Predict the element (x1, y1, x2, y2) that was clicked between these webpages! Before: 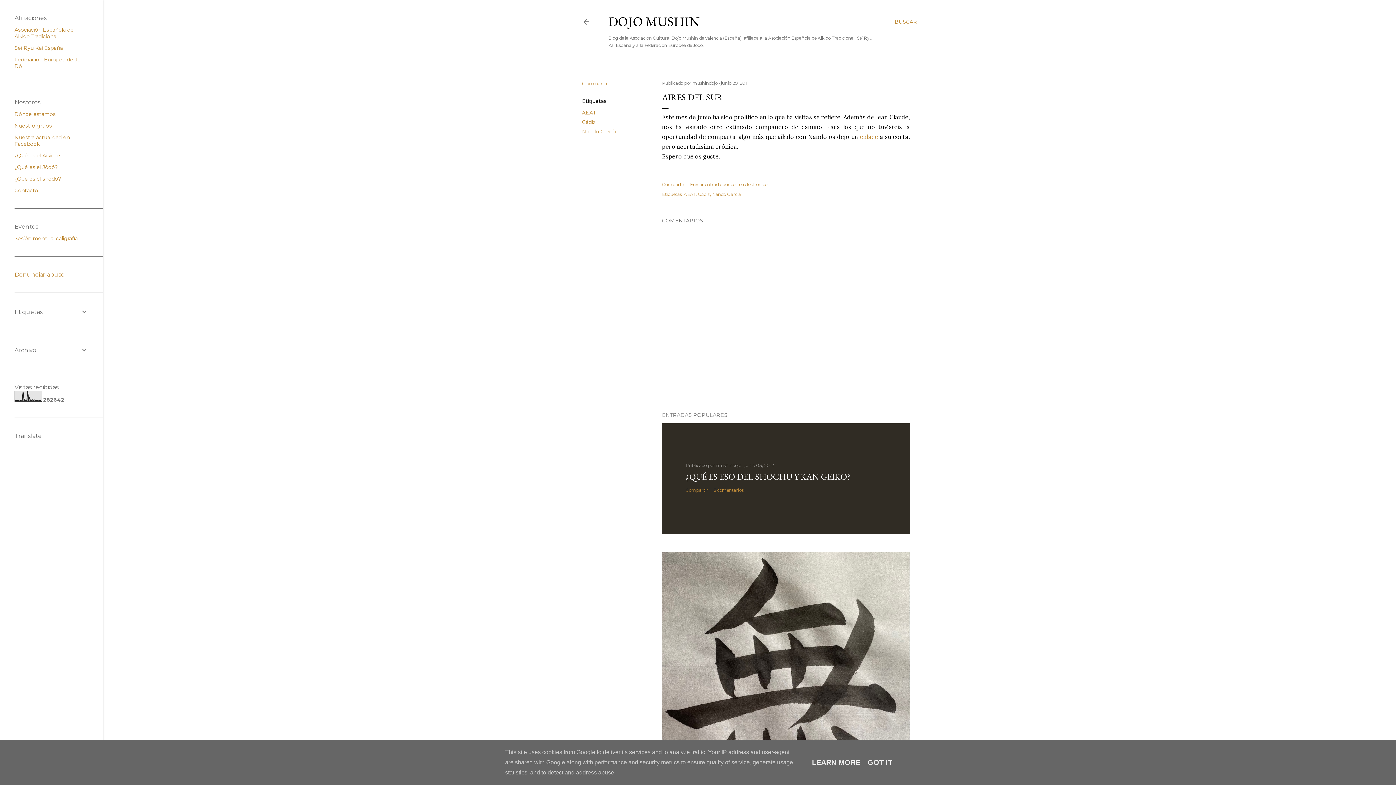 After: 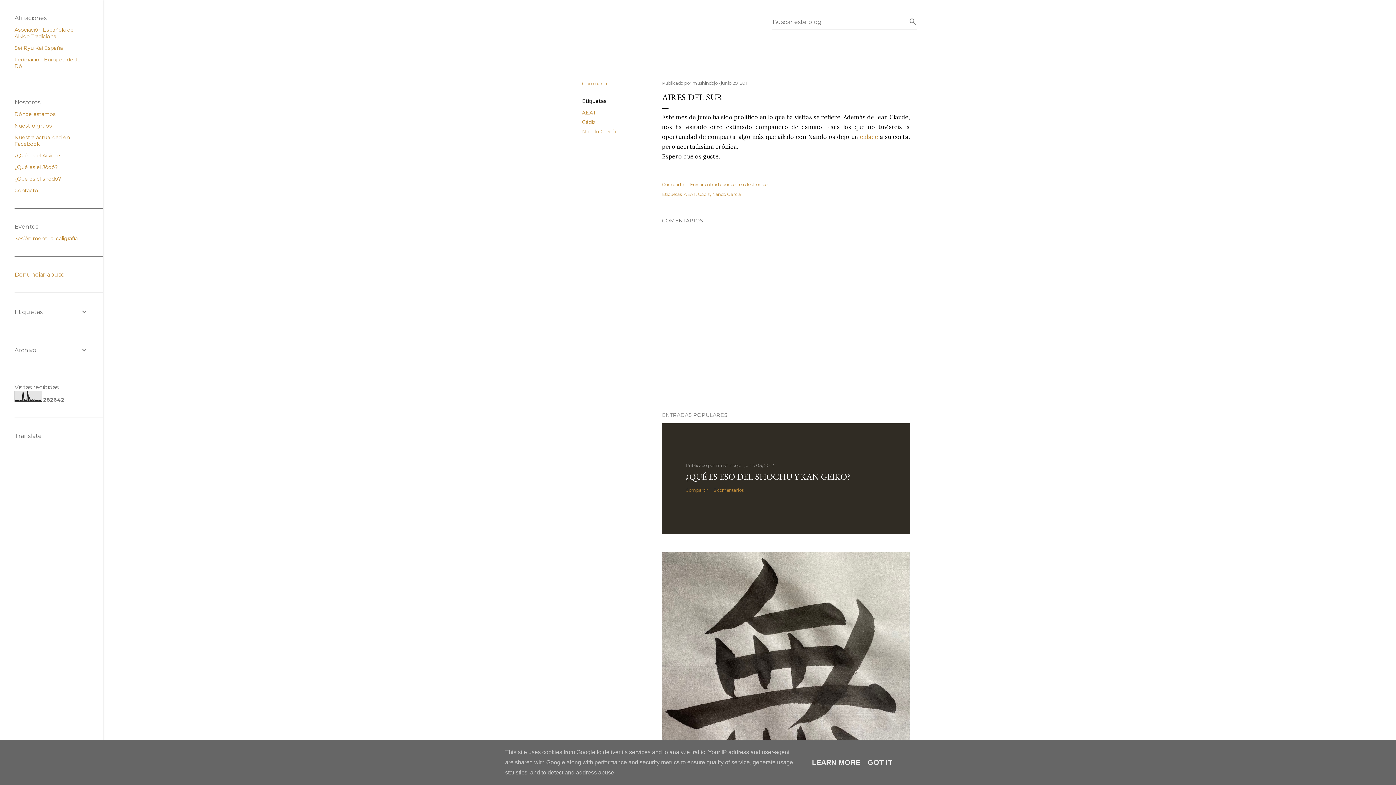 Action: label: Buscar bbox: (894, 13, 917, 30)